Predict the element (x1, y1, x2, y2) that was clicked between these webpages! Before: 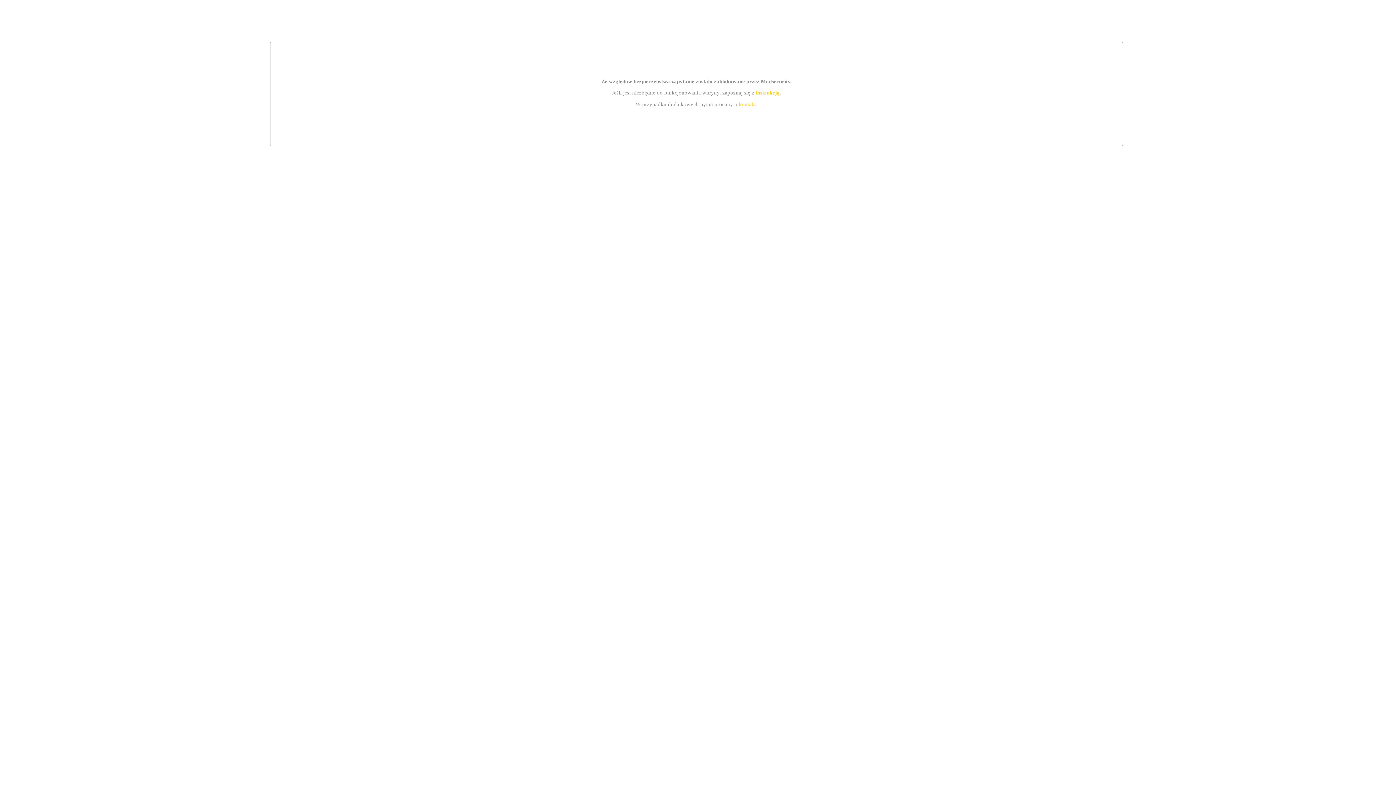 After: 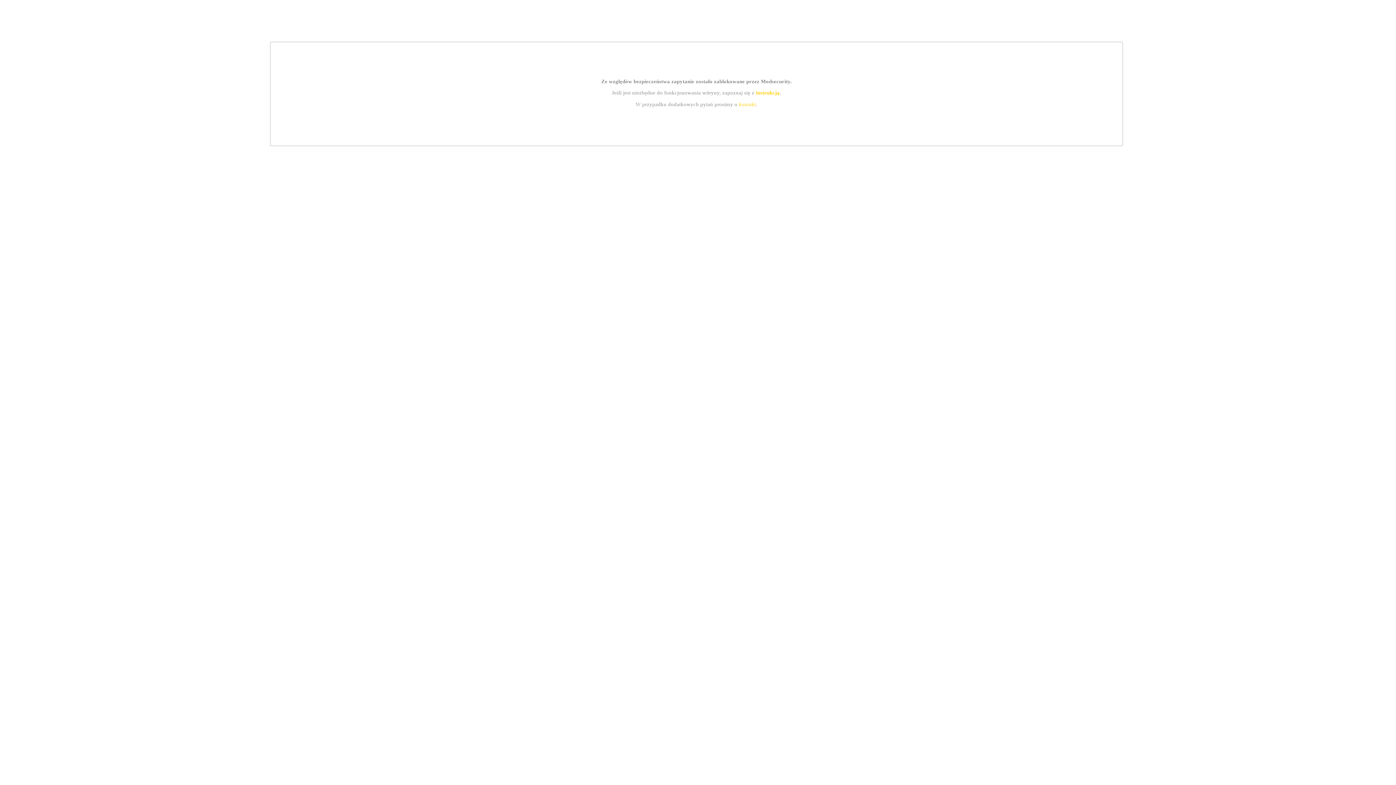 Action: label: instrukcją bbox: (755, 89, 779, 95)